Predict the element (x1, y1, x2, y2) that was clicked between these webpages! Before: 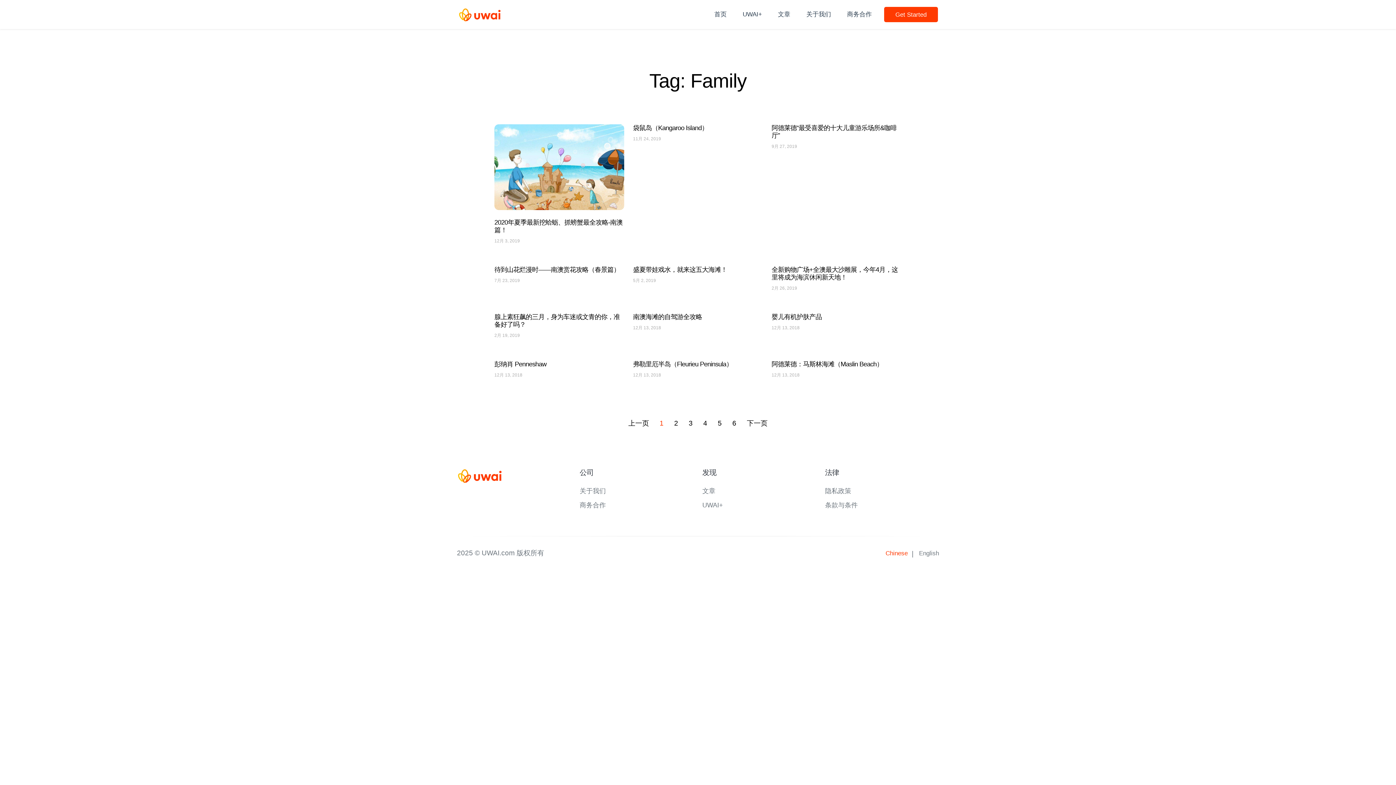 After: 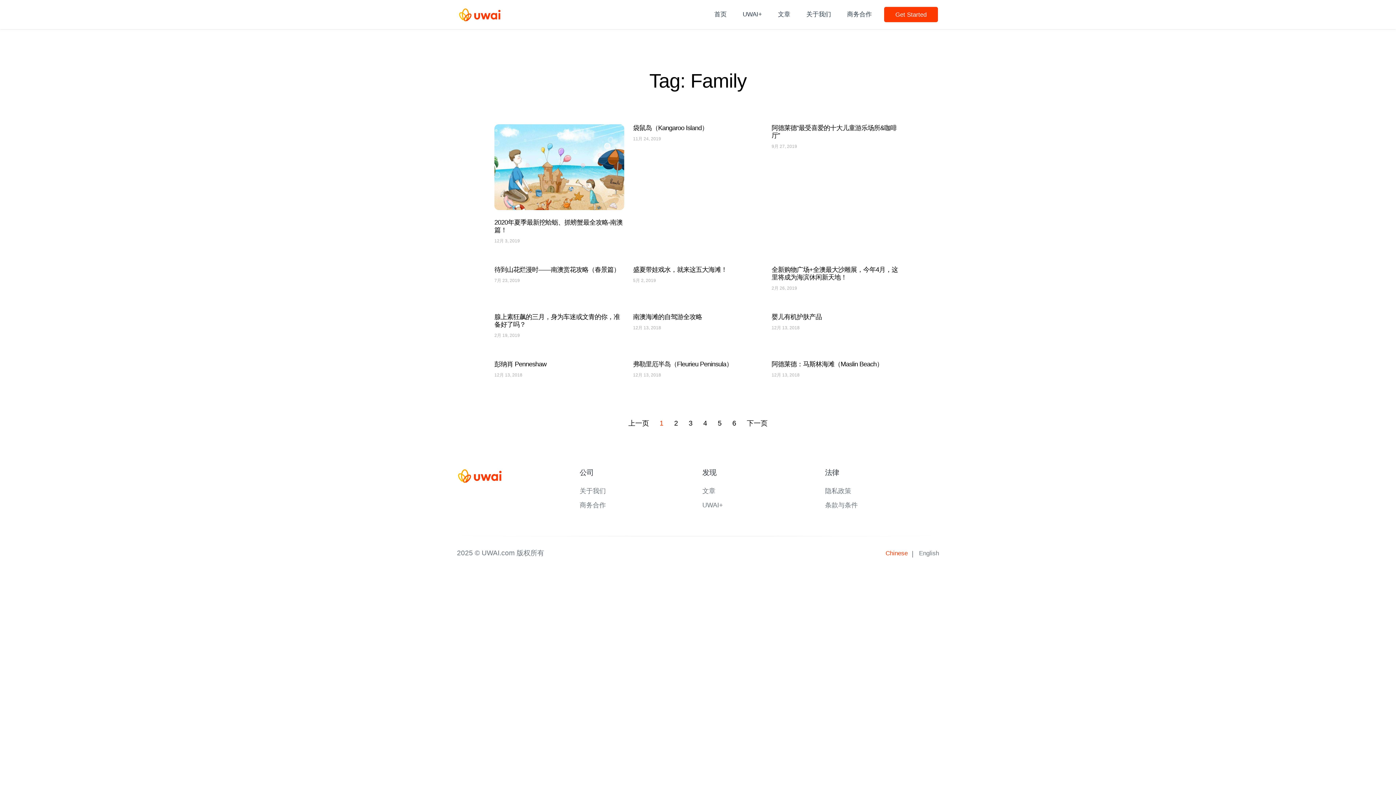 Action: bbox: (494, 360, 546, 367) label: 彭纳肖 Penneshaw